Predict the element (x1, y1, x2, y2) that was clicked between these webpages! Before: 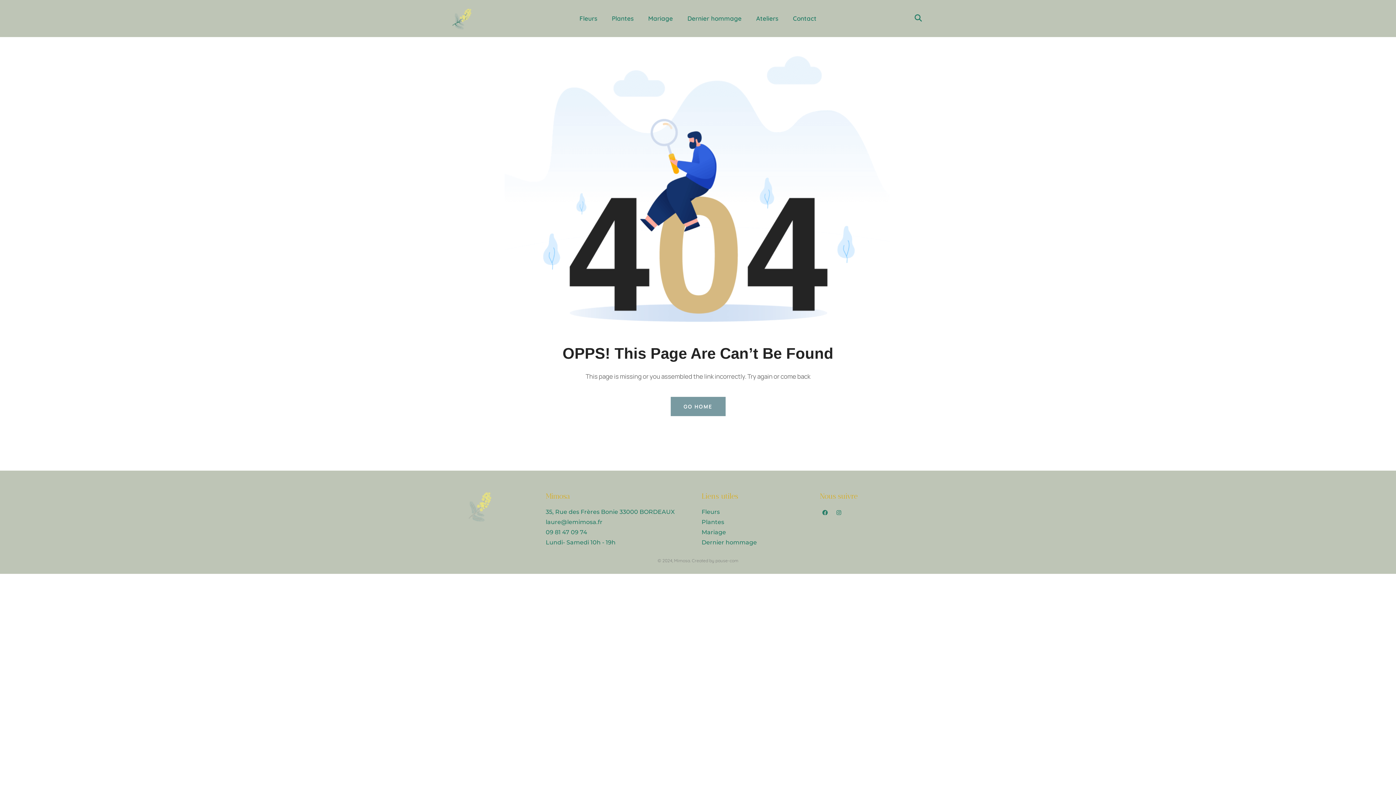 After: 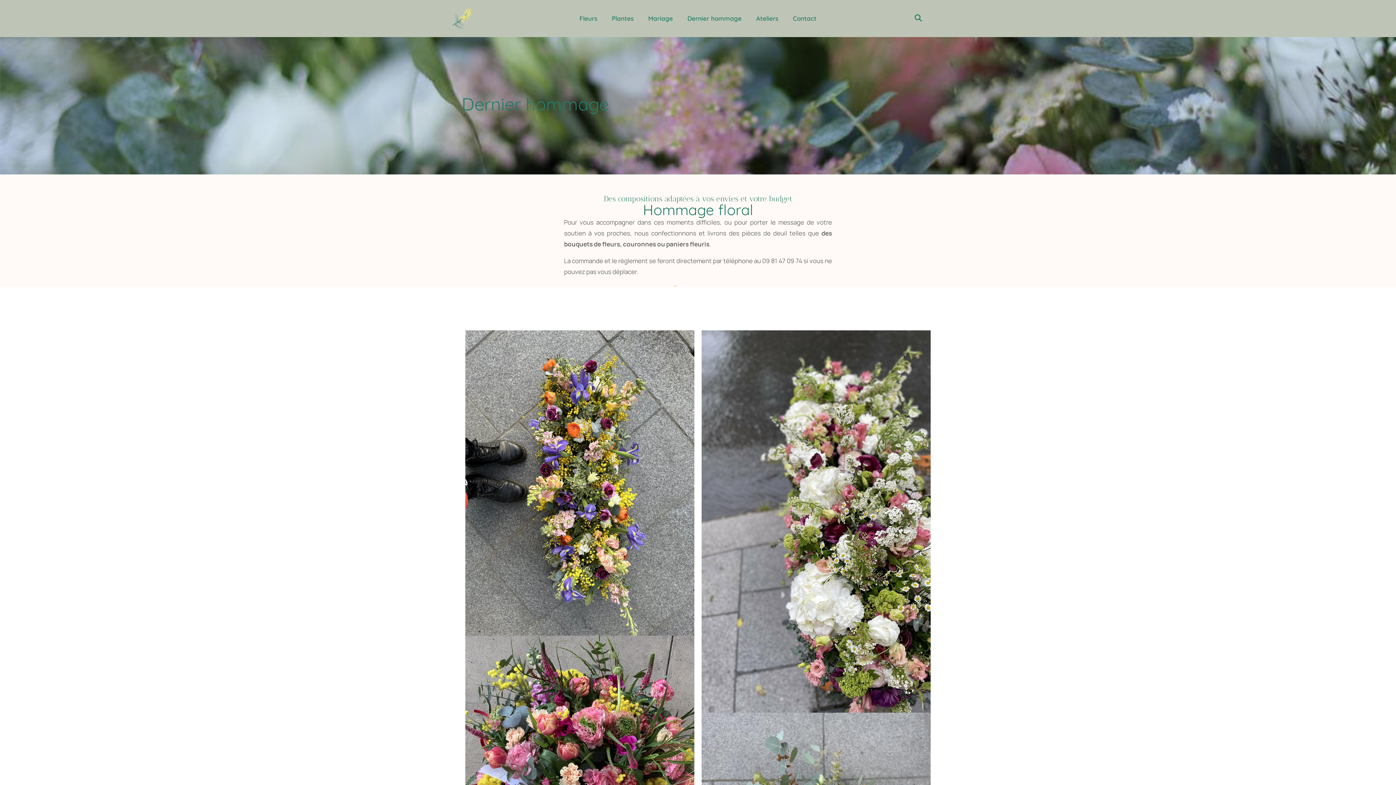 Action: bbox: (687, 12, 741, 24) label: Dernier hommage